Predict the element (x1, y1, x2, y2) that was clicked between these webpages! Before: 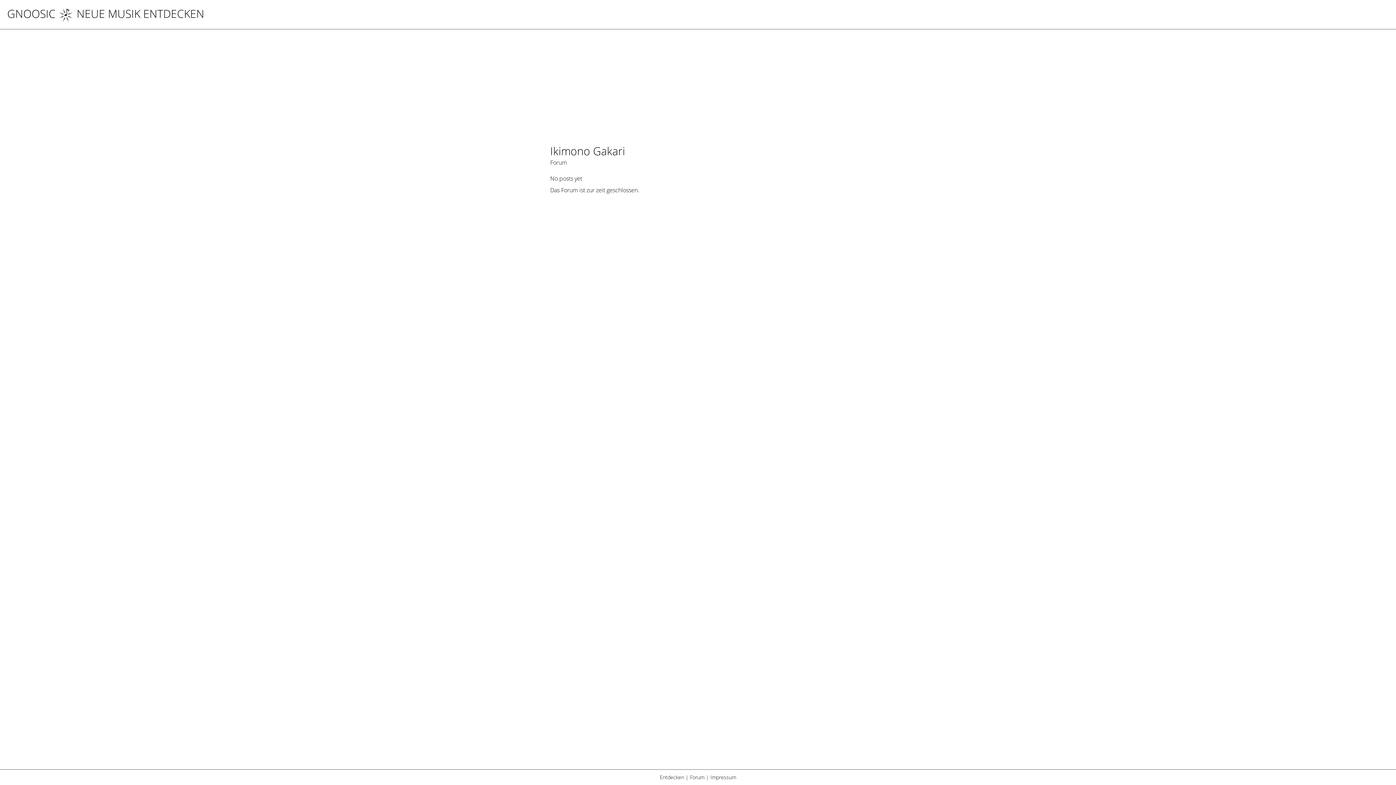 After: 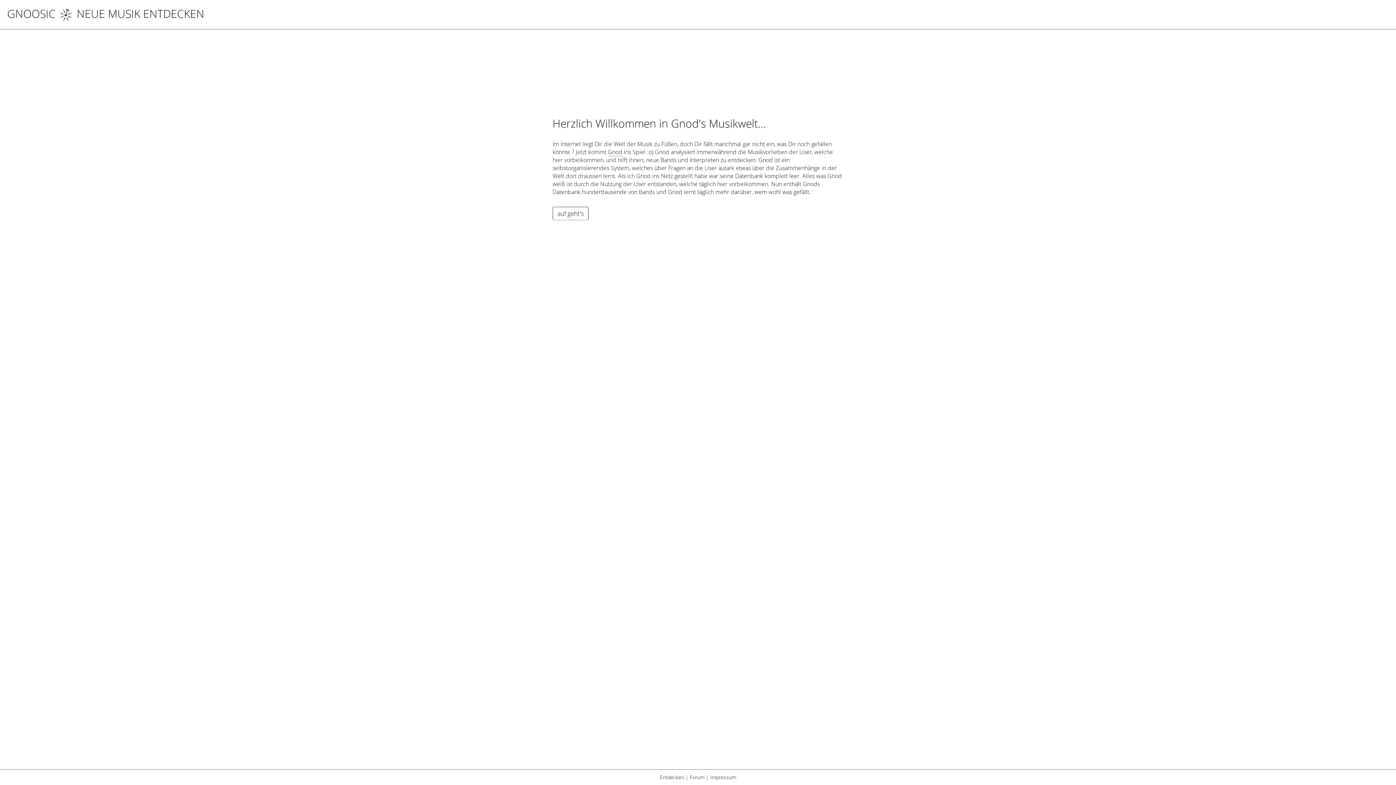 Action: bbox: (58, 6, 204, 21) label: NEUE MUSIK ENTDECKEN